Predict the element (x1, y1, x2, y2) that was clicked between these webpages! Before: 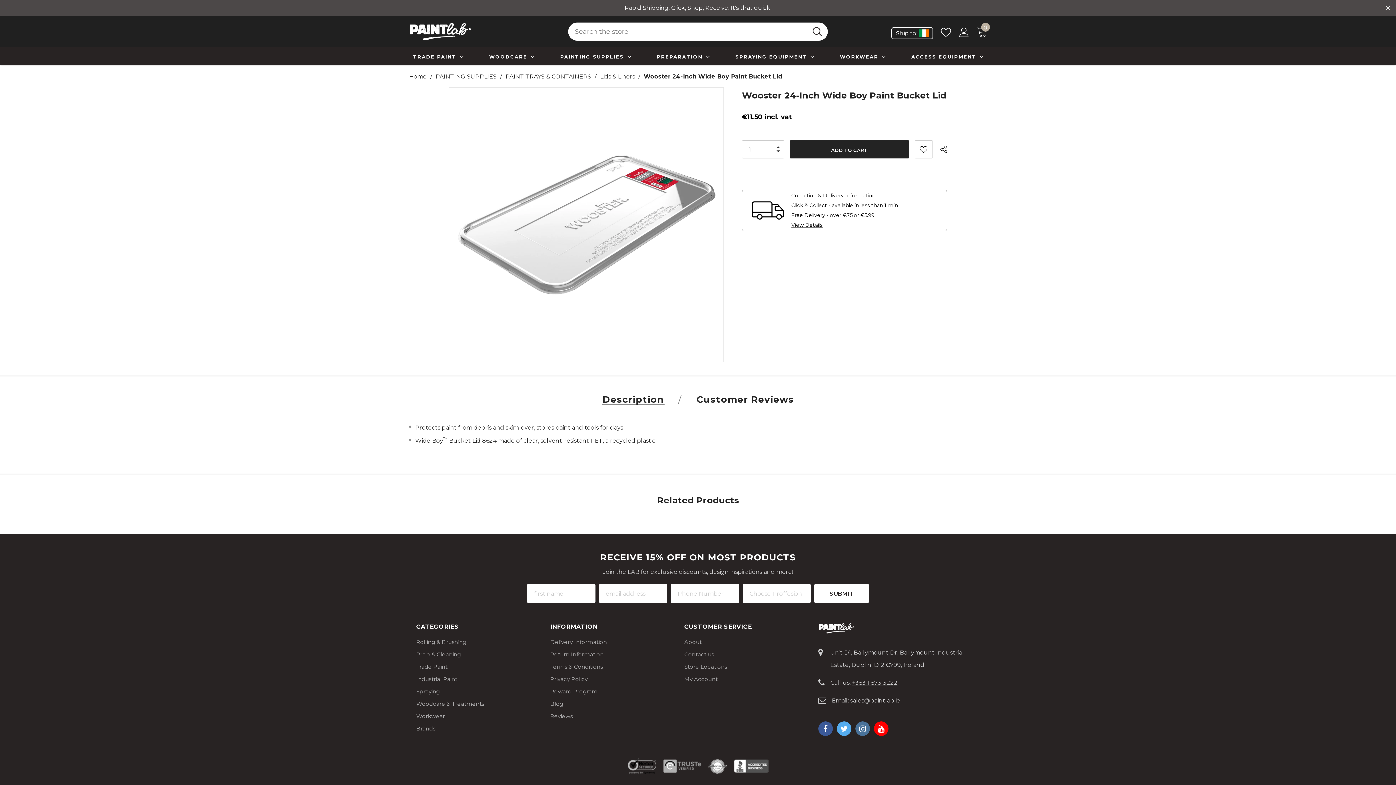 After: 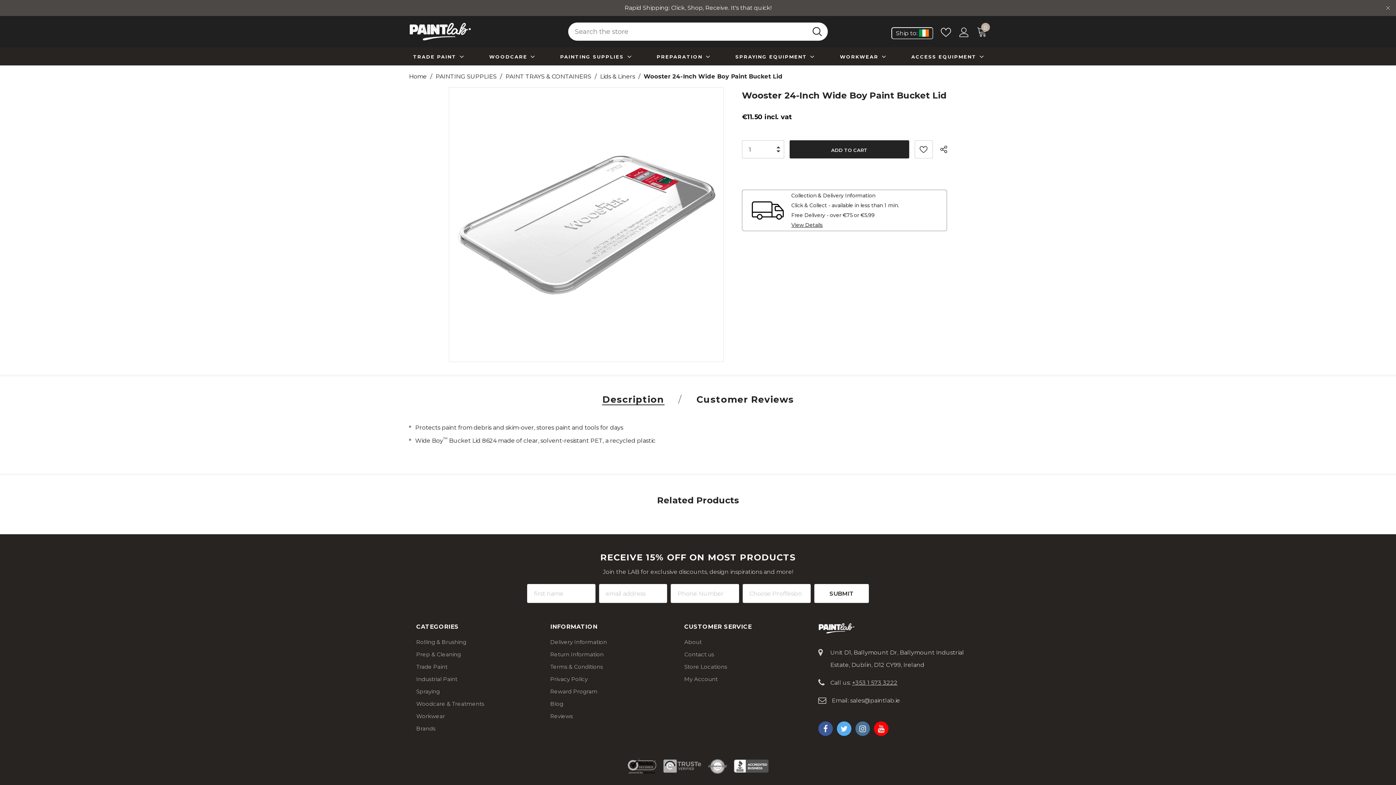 Action: bbox: (776, 140, 780, 148)